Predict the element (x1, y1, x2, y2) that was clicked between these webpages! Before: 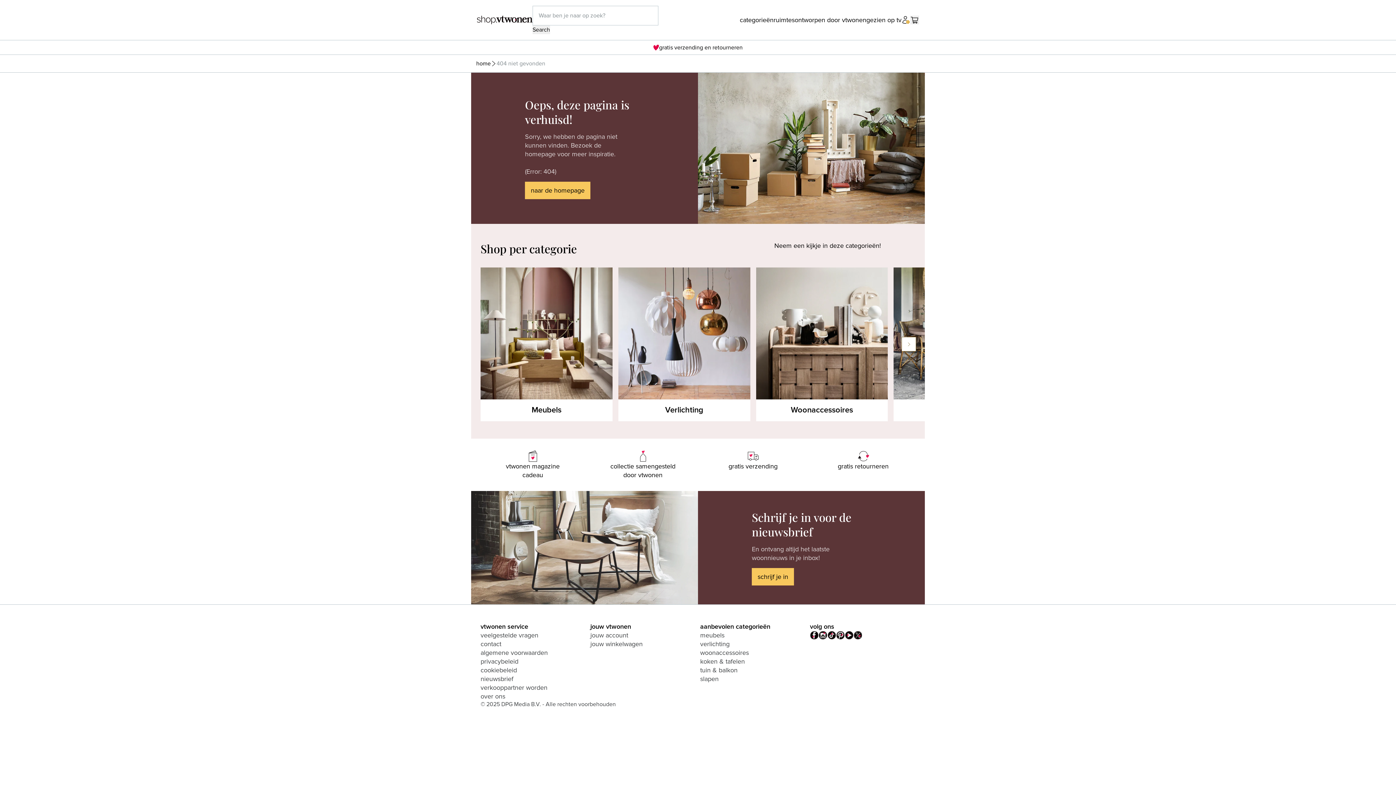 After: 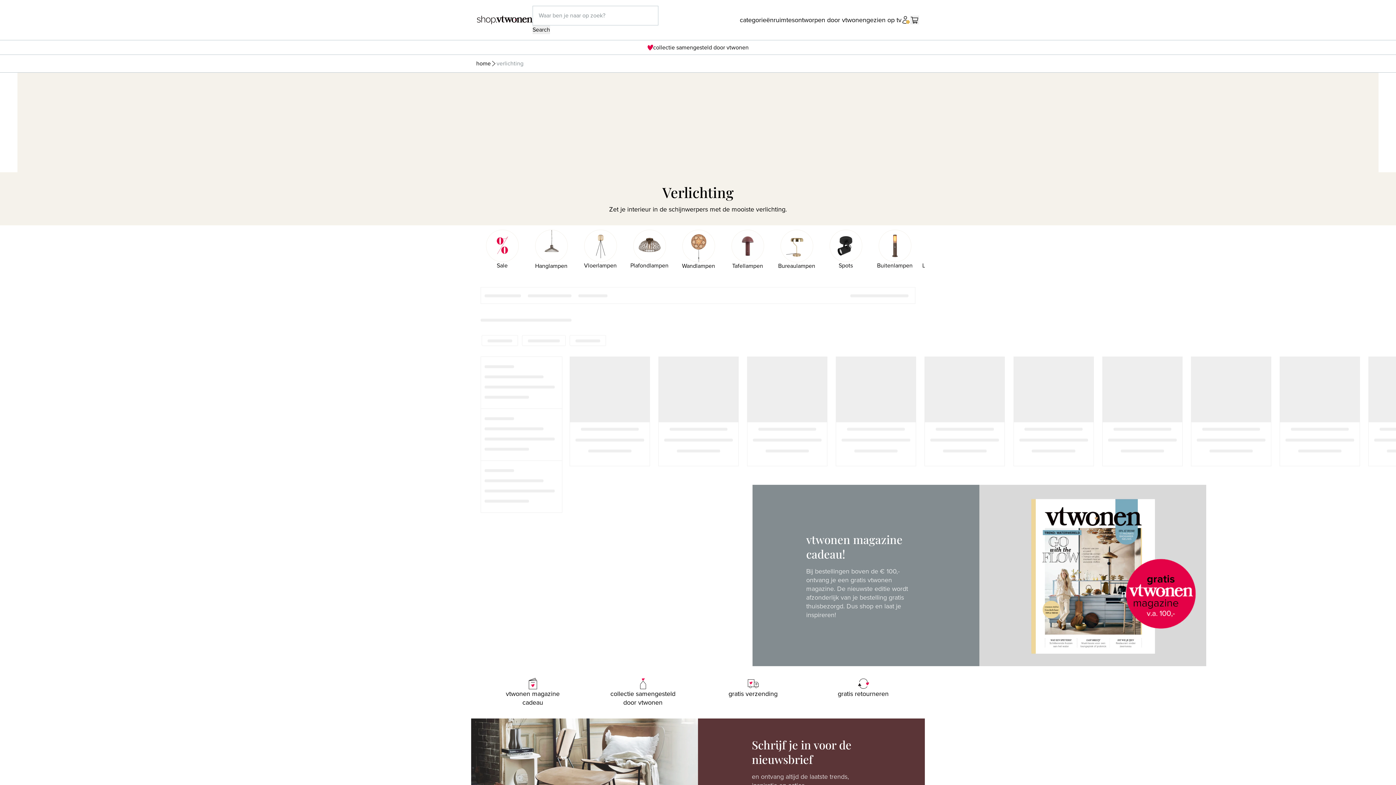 Action: label: verlichting bbox: (700, 640, 729, 648)